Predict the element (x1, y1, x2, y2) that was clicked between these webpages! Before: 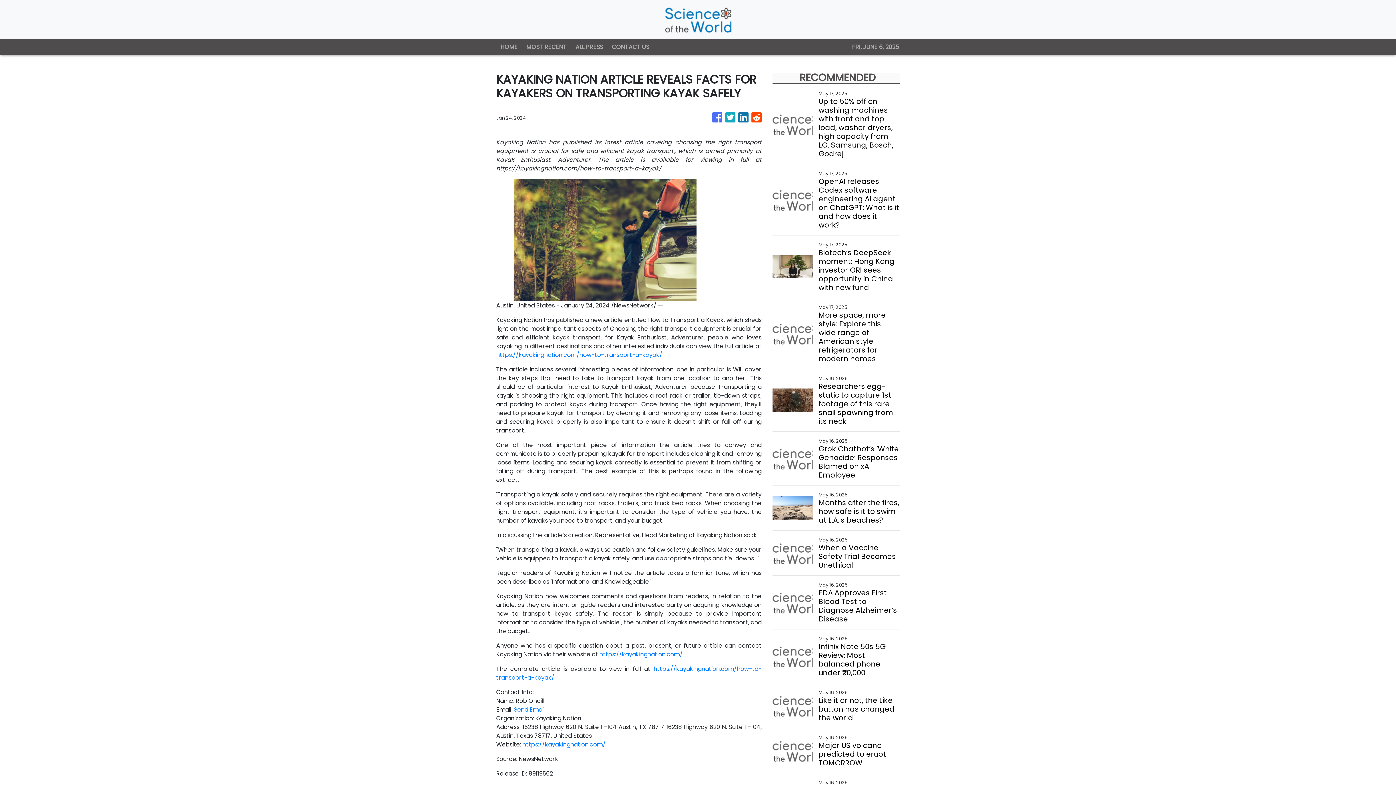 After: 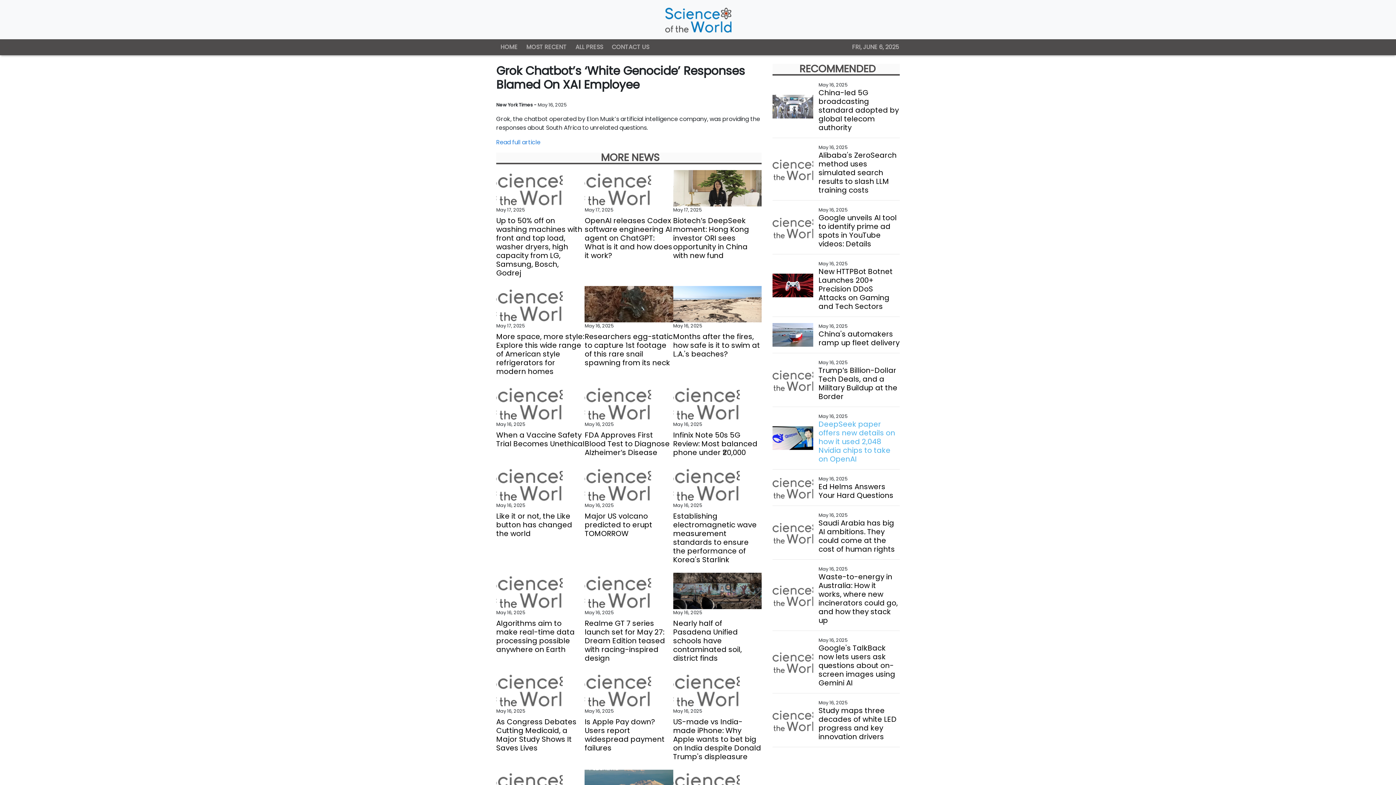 Action: label: Grok Chatbot’s ‘White Genocide’ Responses Blamed on xAI Employee bbox: (818, 444, 899, 479)